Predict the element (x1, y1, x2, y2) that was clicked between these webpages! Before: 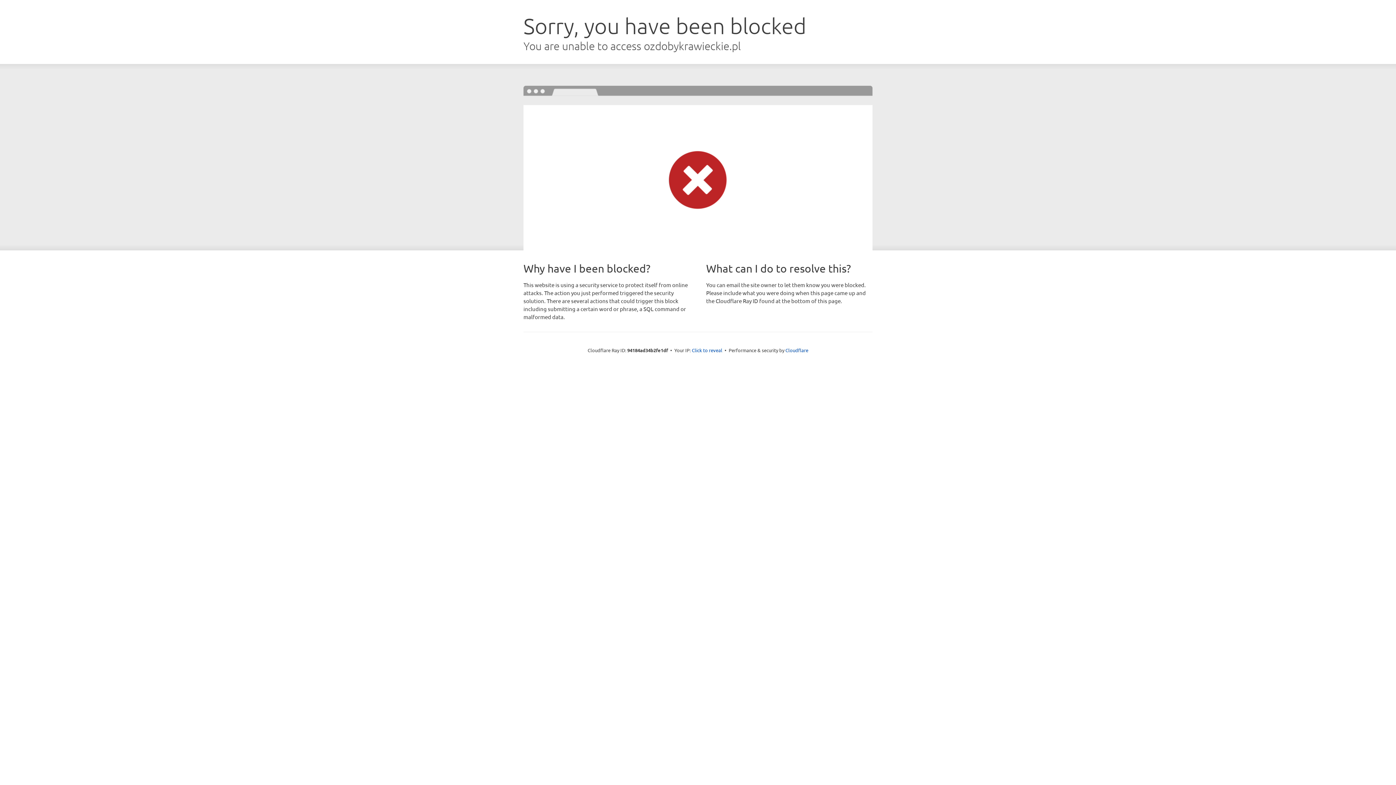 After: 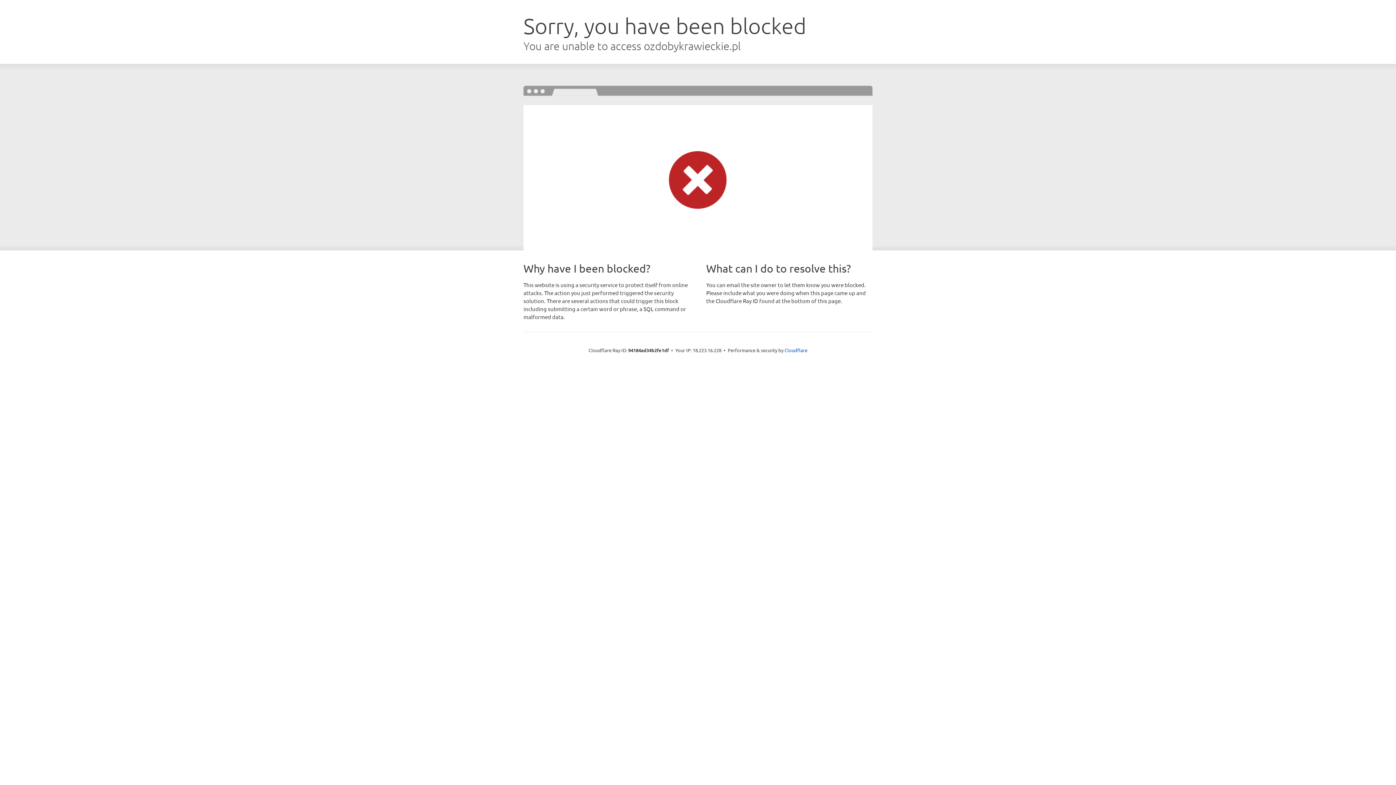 Action: bbox: (692, 346, 722, 353) label: Click to reveal